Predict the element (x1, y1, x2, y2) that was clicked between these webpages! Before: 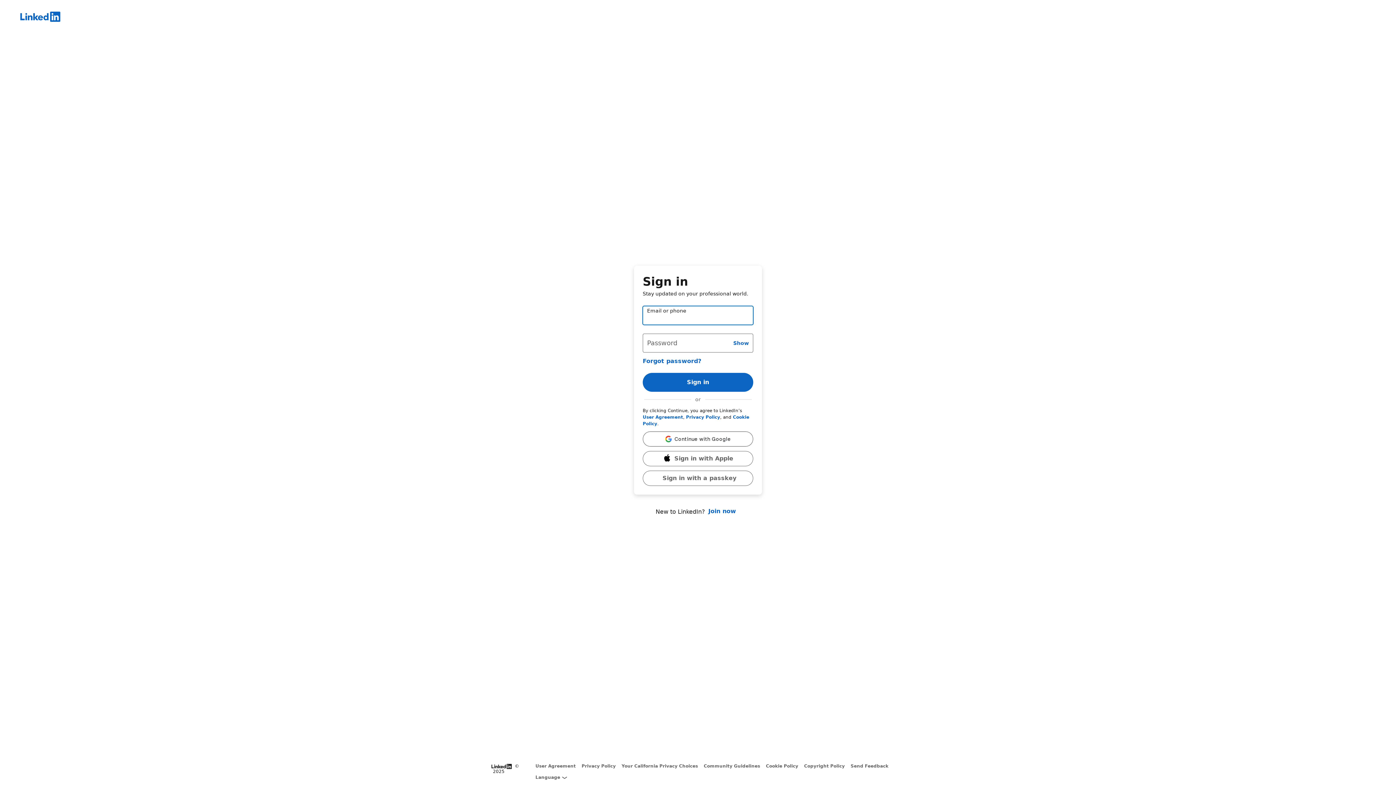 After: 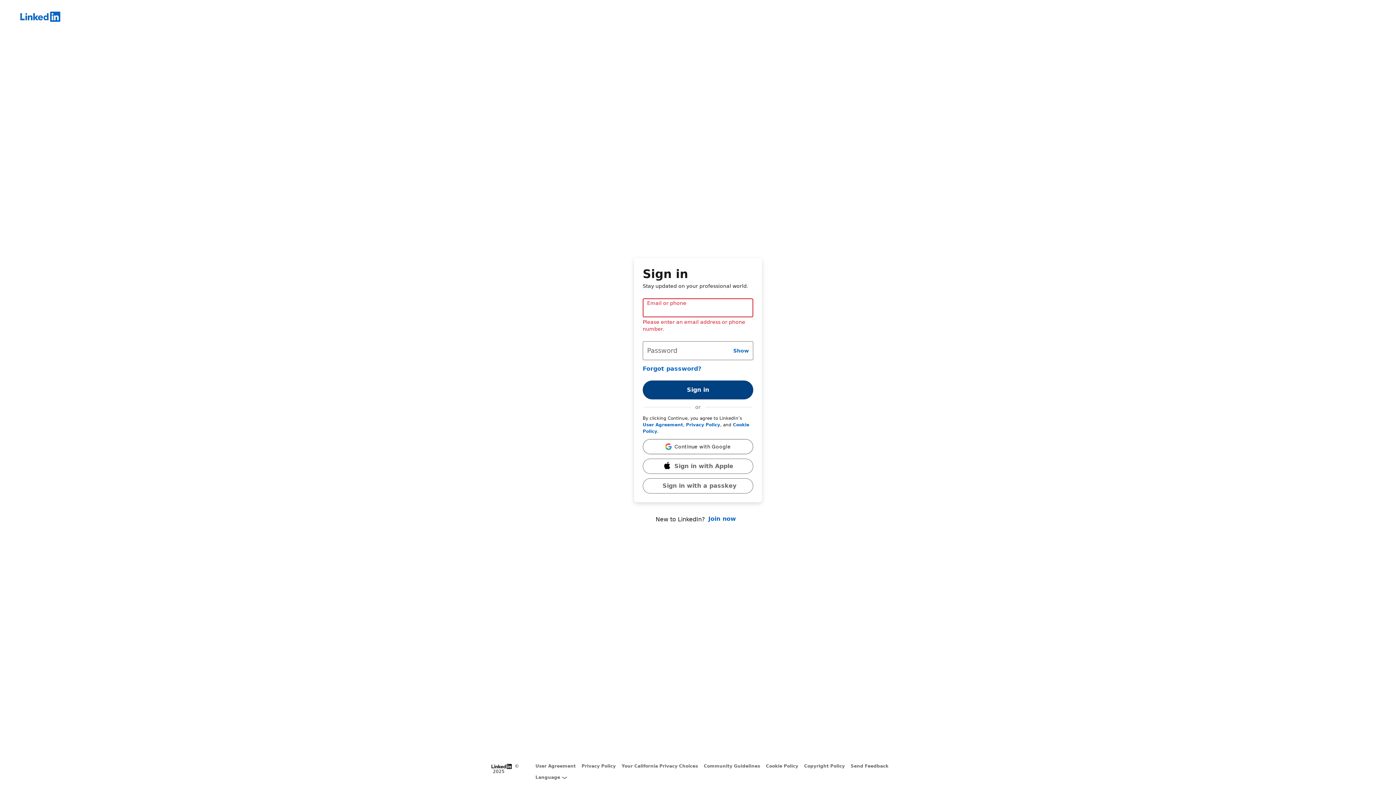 Action: bbox: (642, 372, 753, 391) label: Sign in